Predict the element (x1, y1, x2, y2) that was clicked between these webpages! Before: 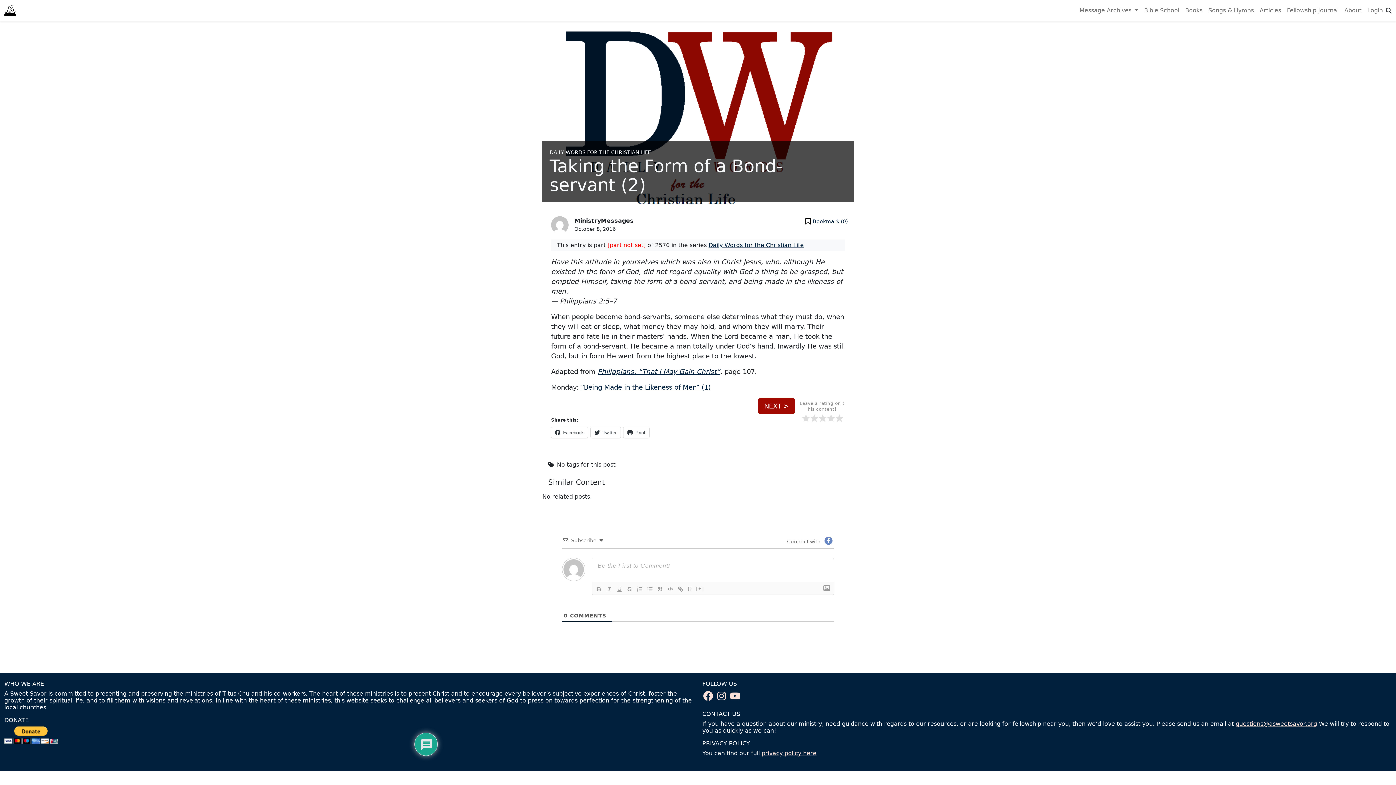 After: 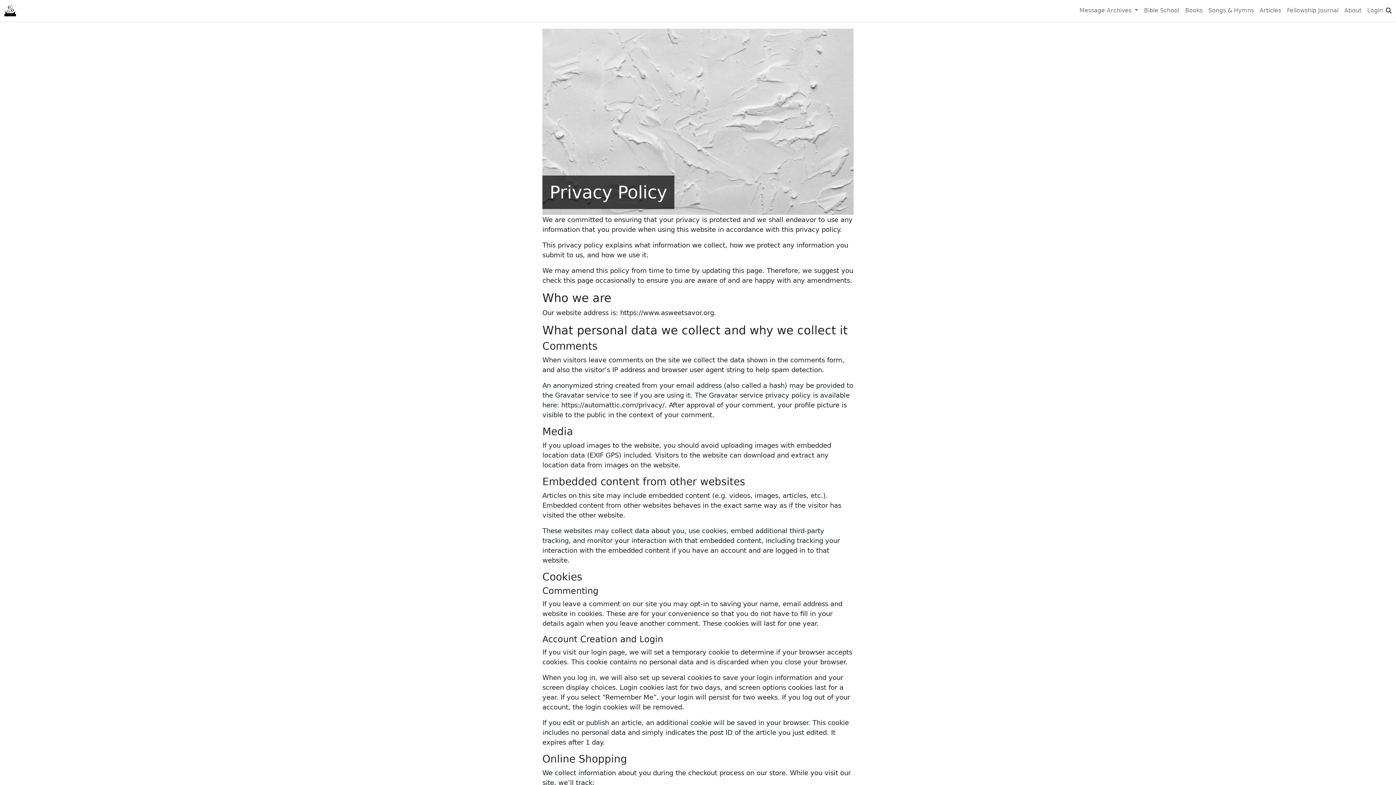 Action: label: privacy policy here bbox: (761, 750, 816, 757)